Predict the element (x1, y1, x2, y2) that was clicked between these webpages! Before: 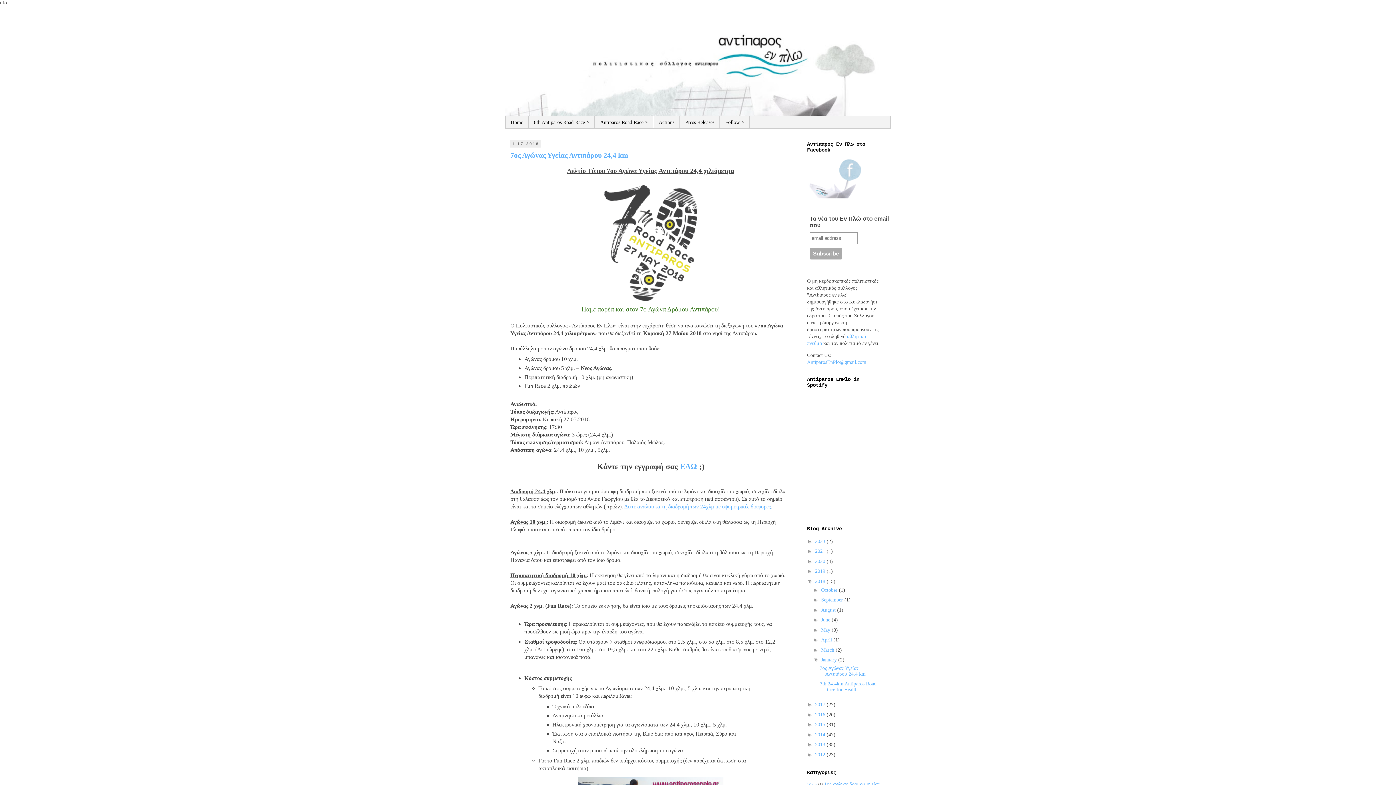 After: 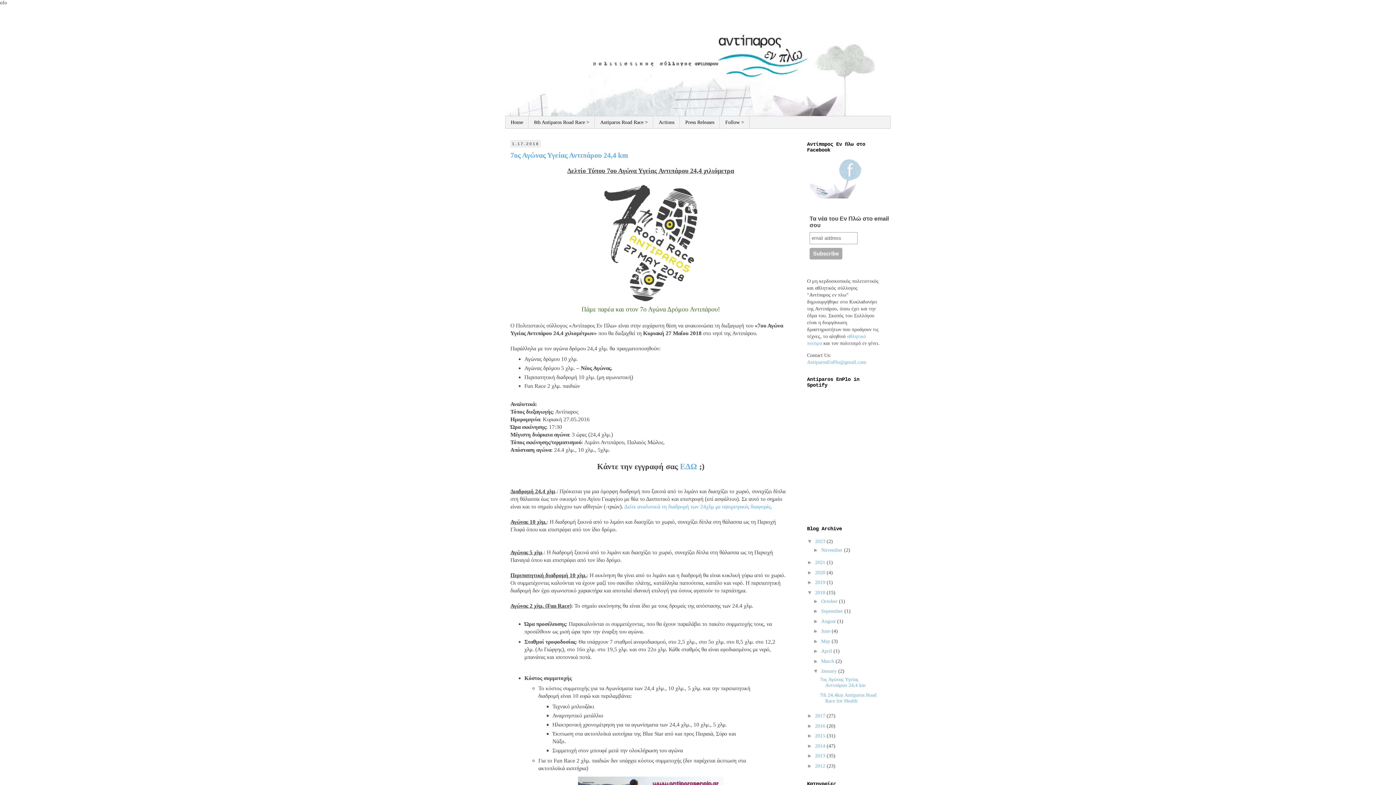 Action: label: ►   bbox: (807, 538, 815, 544)